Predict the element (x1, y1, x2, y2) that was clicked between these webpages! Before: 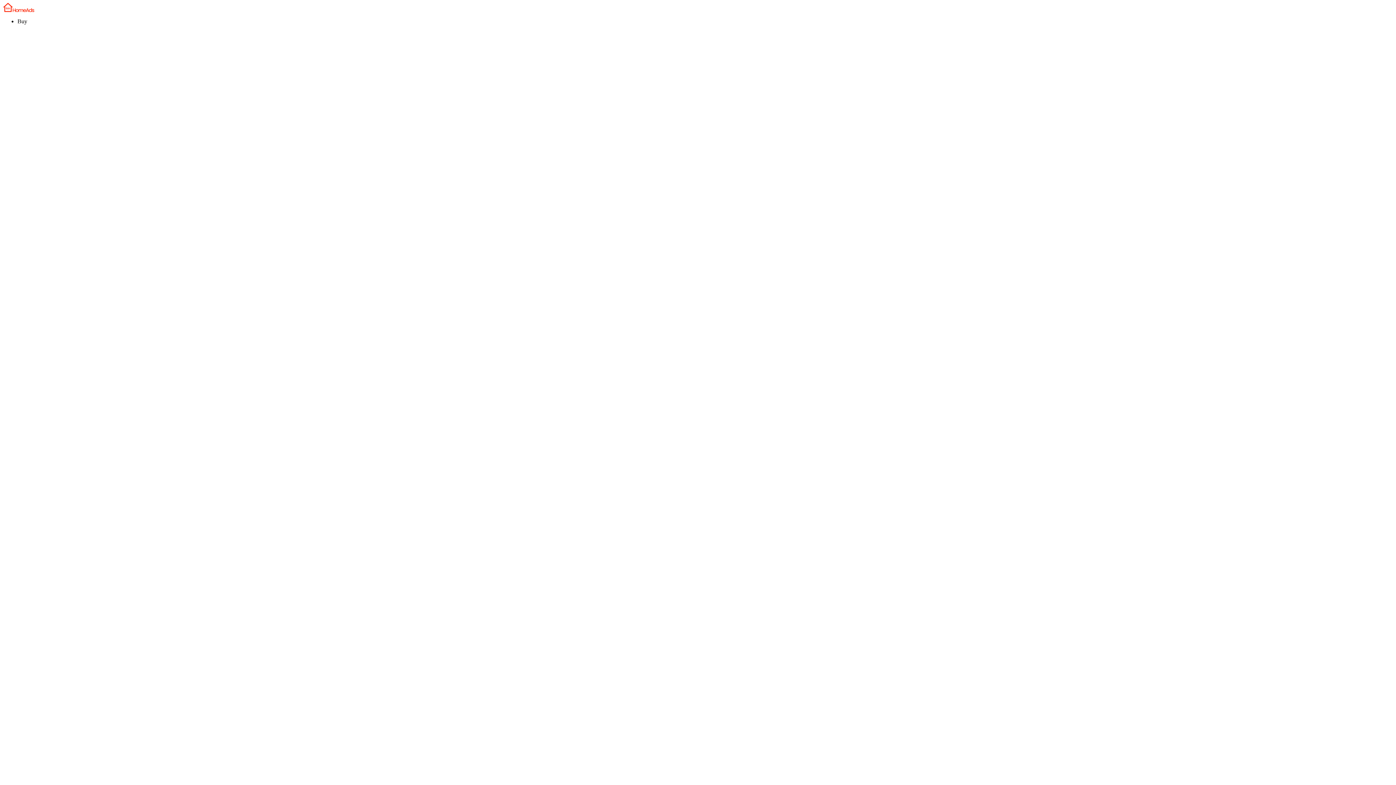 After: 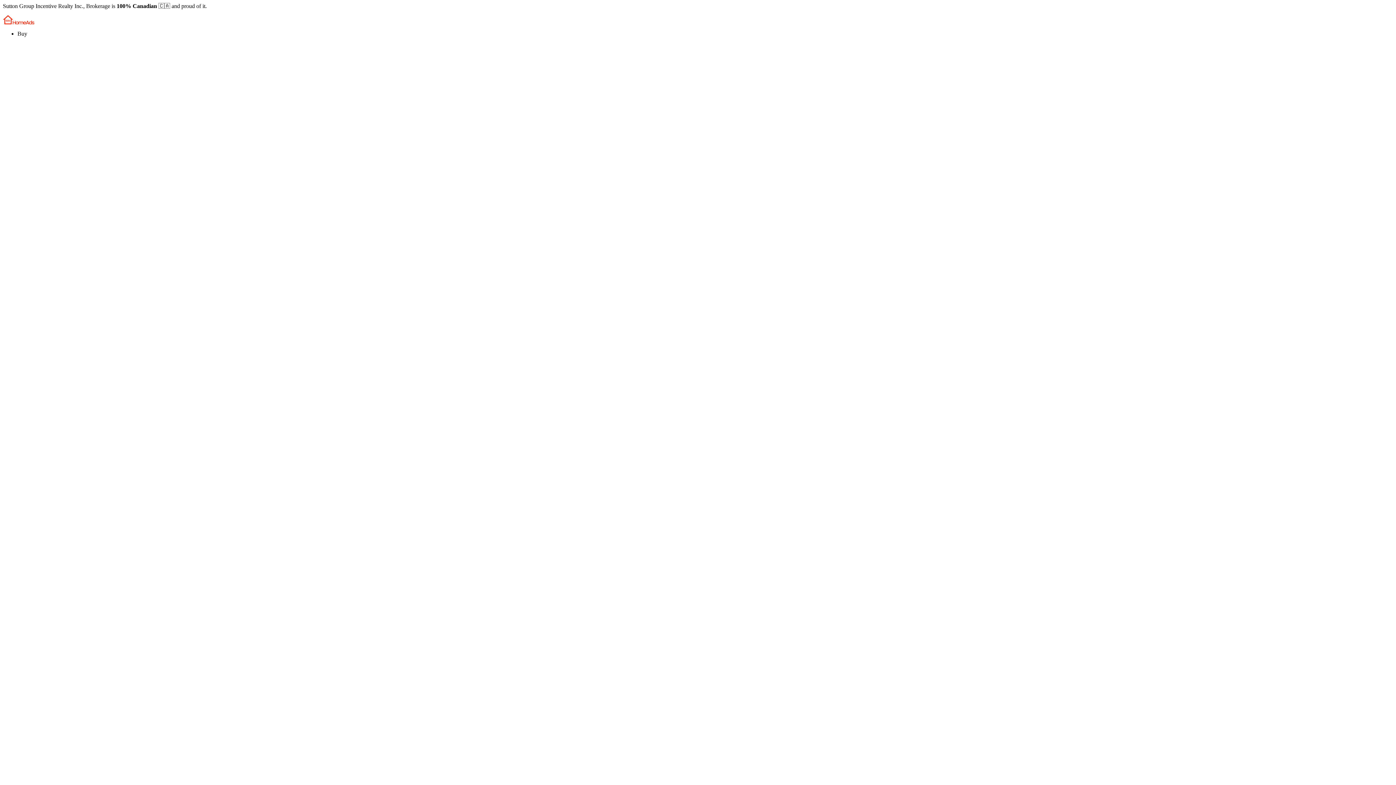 Action: bbox: (2, 2, 1393, 12)